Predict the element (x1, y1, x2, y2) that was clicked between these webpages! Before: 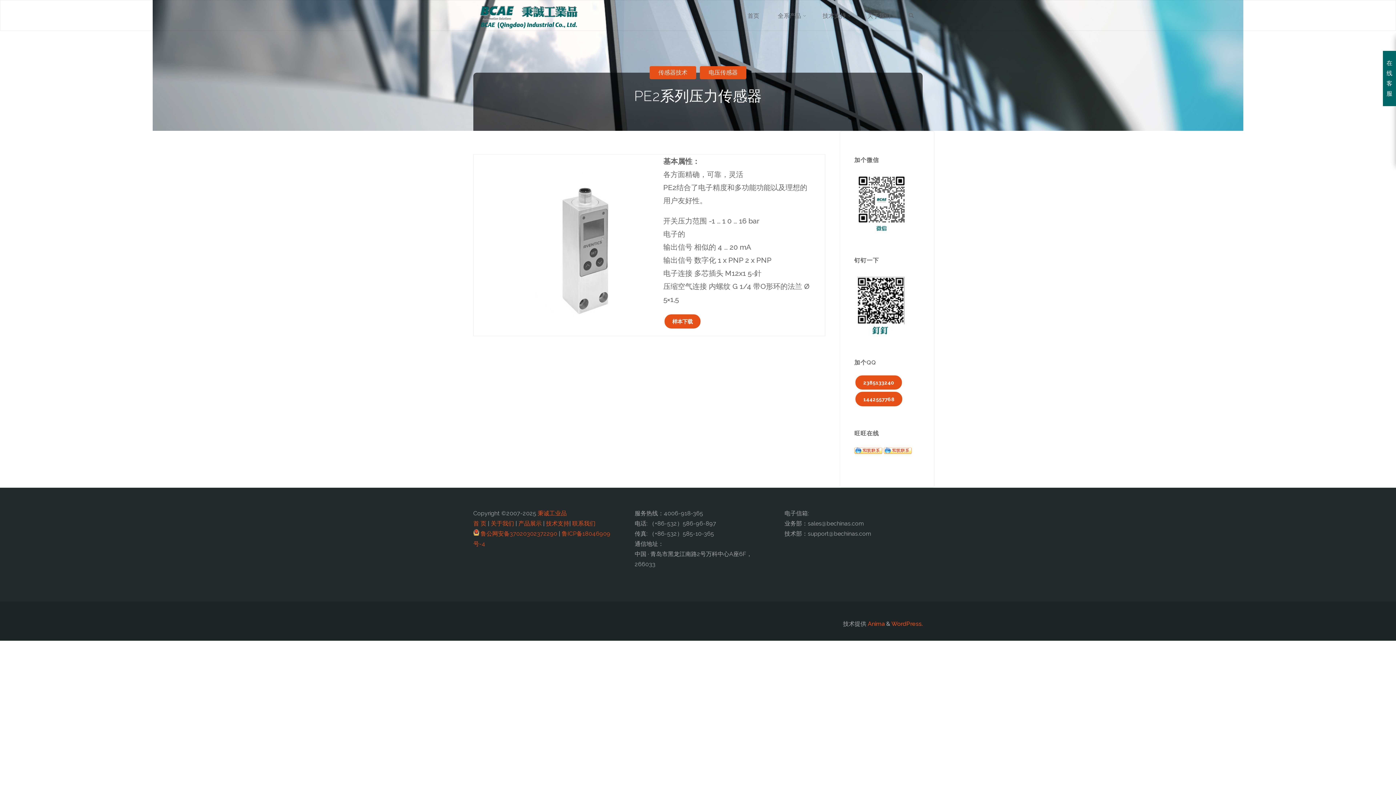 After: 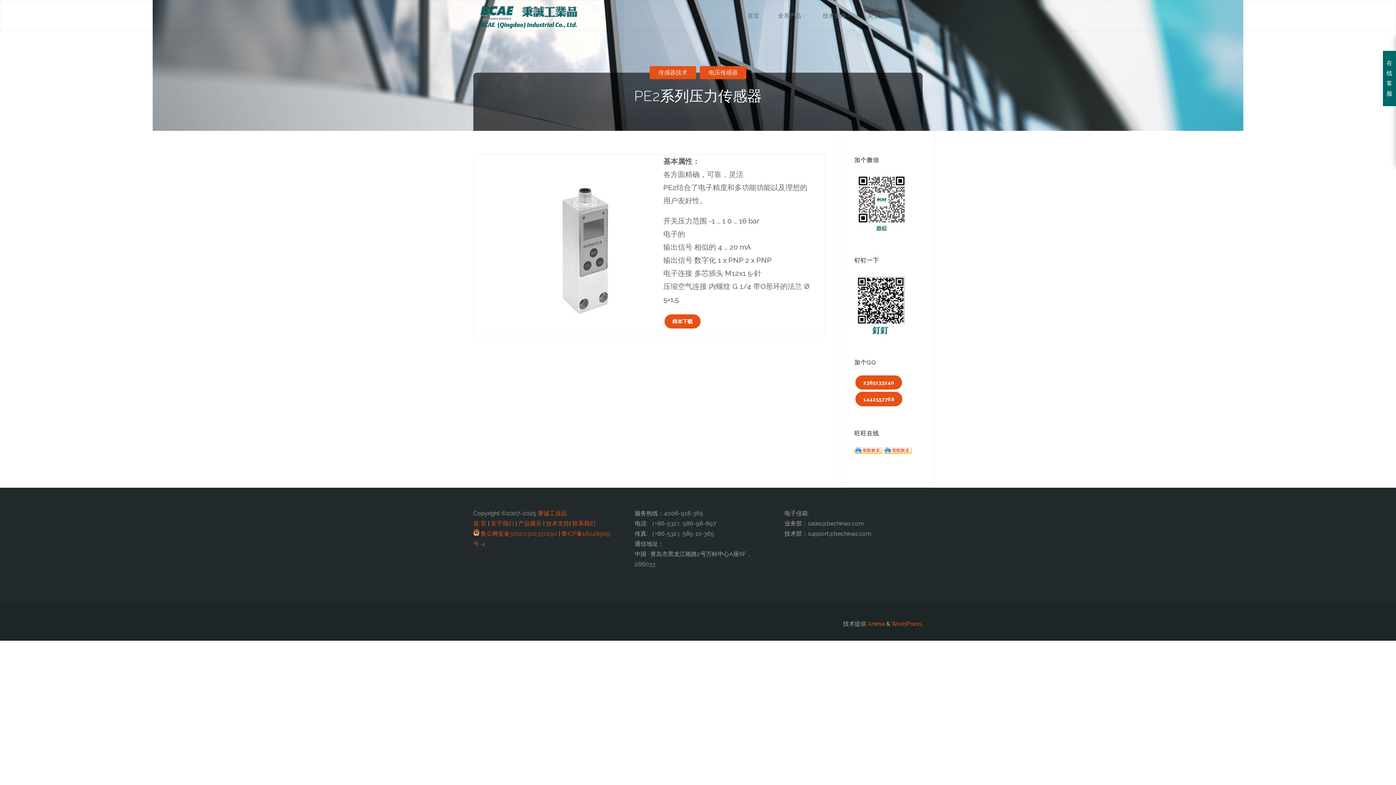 Action: bbox: (854, 446, 882, 453)